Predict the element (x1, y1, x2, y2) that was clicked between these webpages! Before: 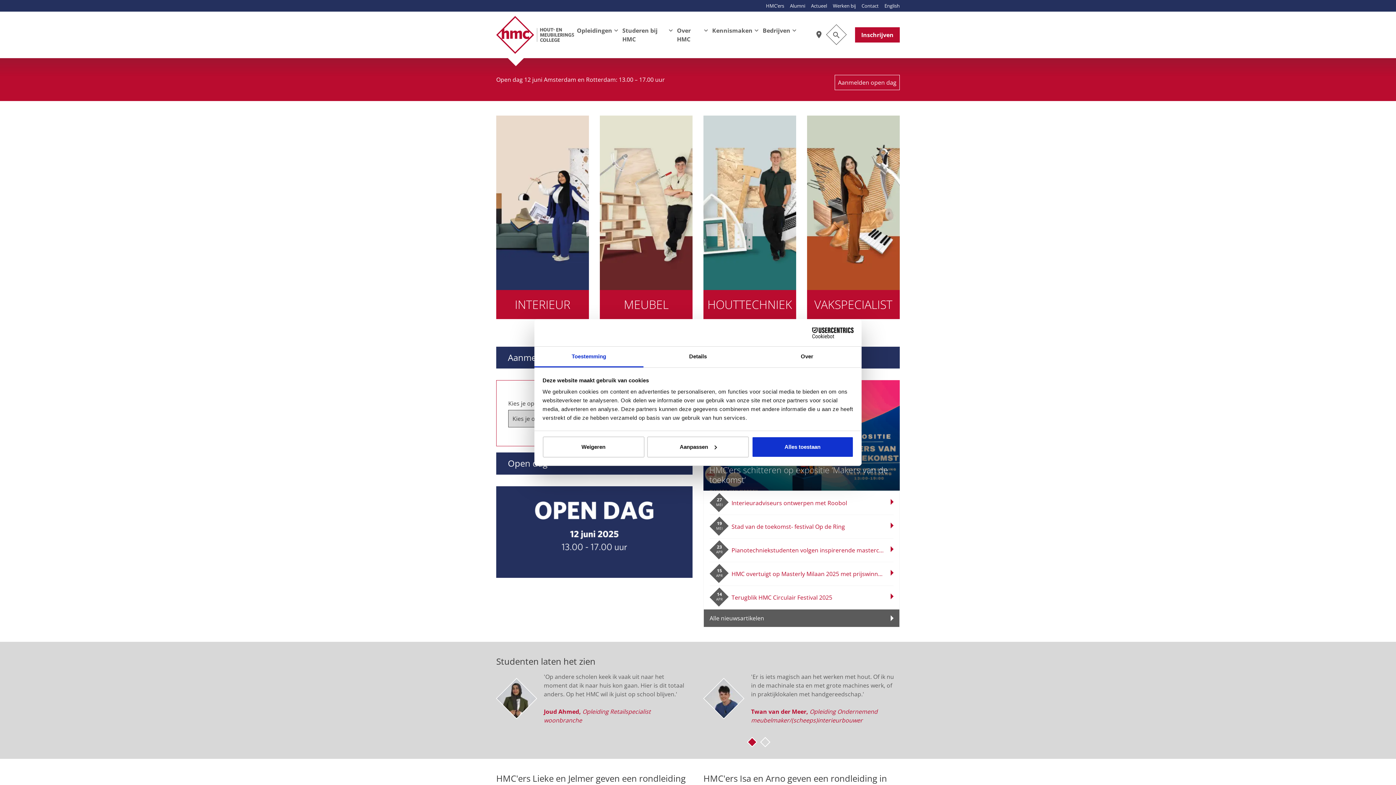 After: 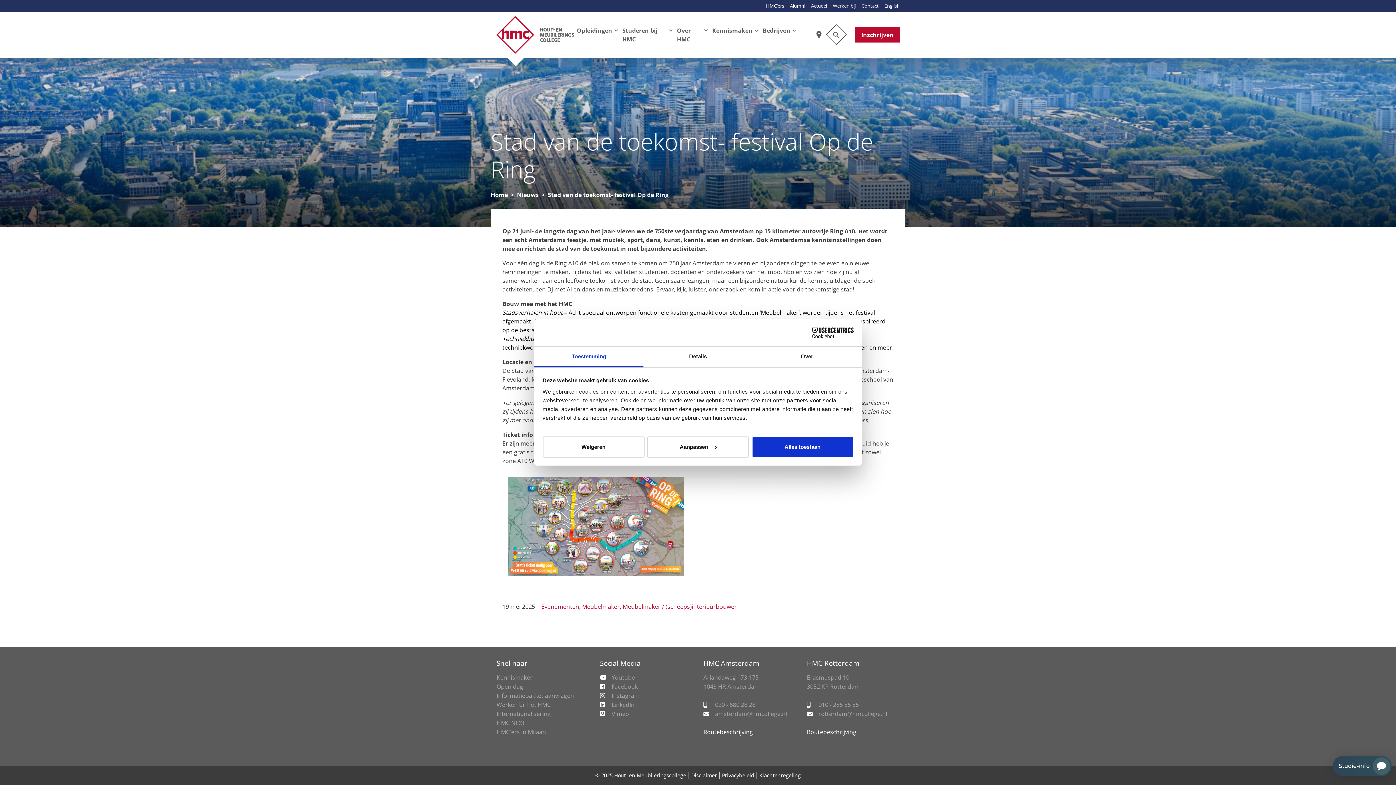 Action: label: 19
MEI
Stad van de toekomst- festival Op de Ring bbox: (709, 515, 893, 538)